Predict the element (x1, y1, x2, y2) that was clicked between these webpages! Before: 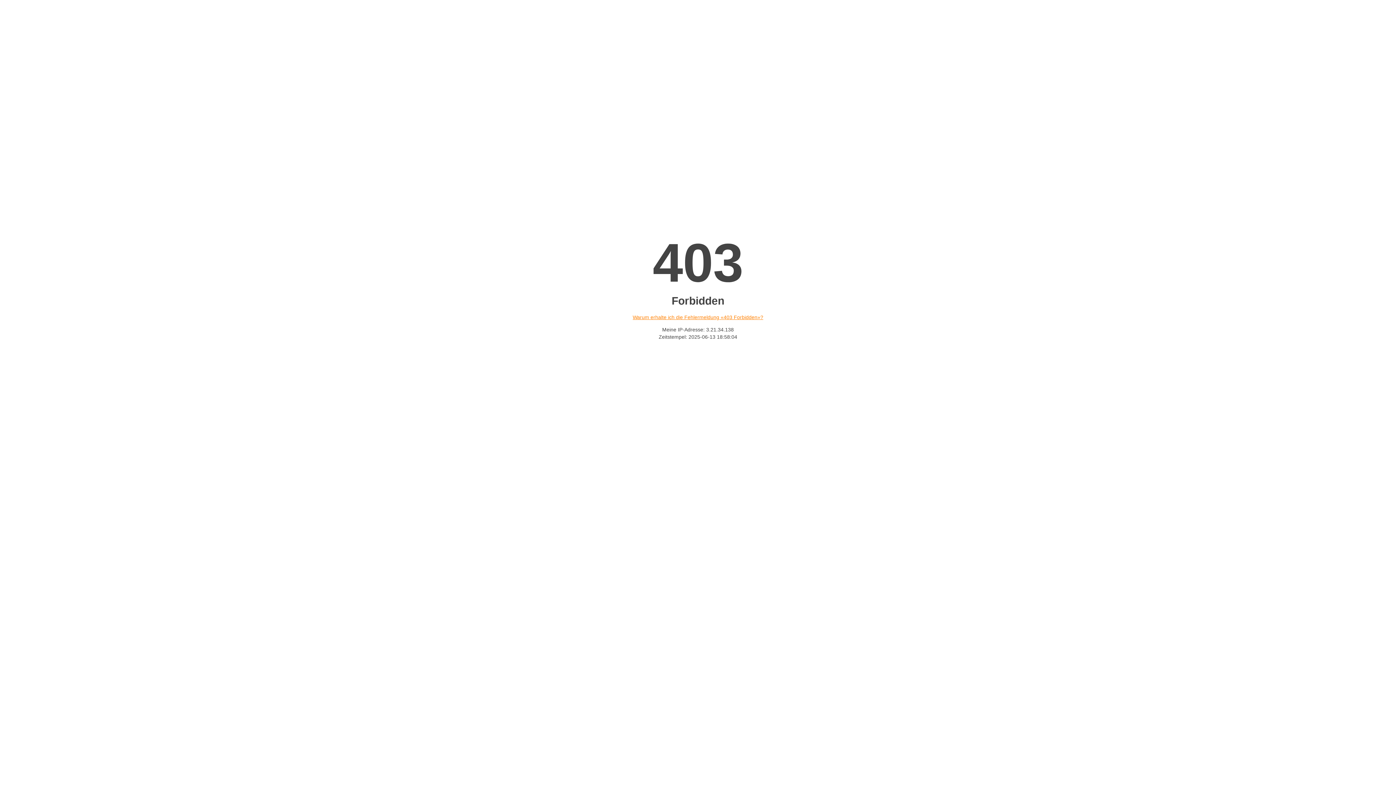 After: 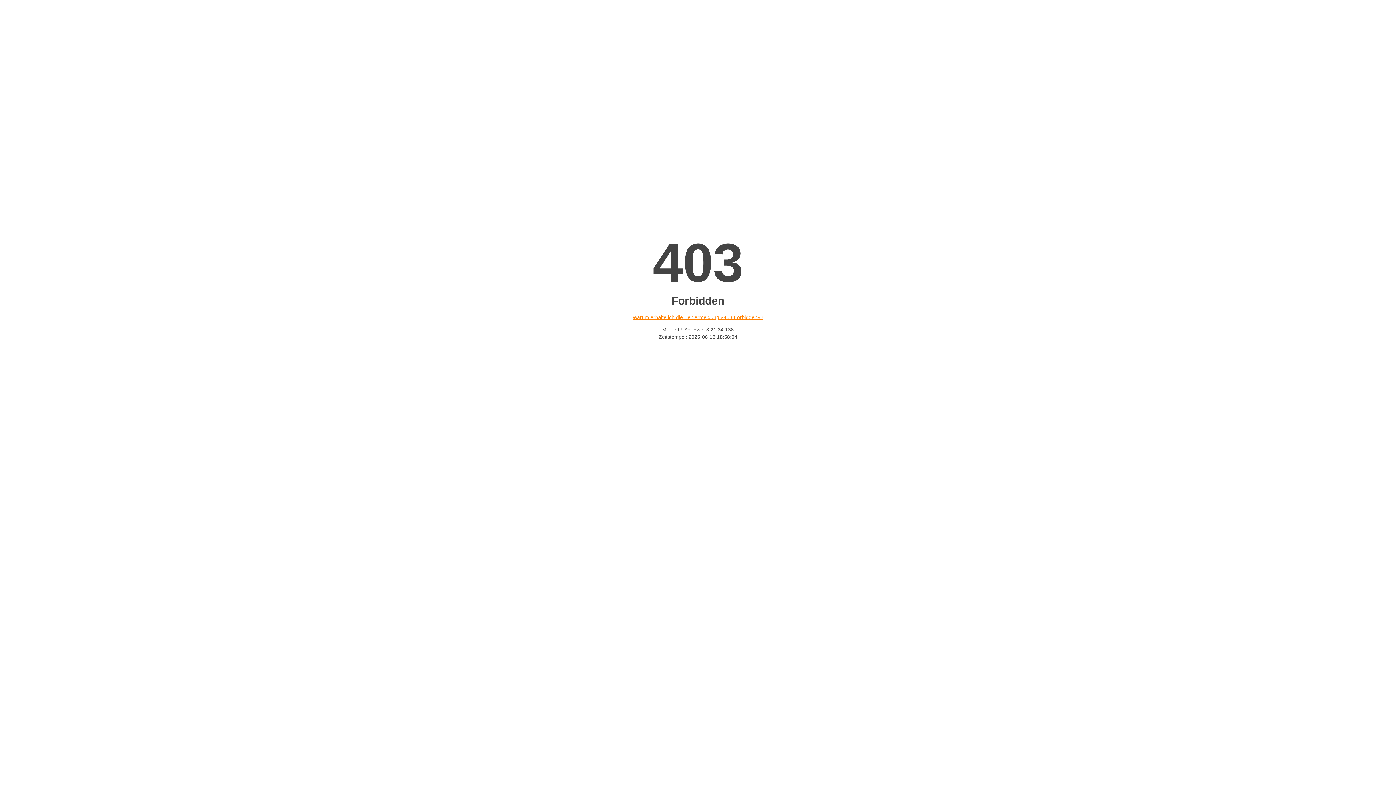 Action: bbox: (632, 314, 763, 320) label: Warum erhalte ich die Fehlermeldung «403 Forbidden»?